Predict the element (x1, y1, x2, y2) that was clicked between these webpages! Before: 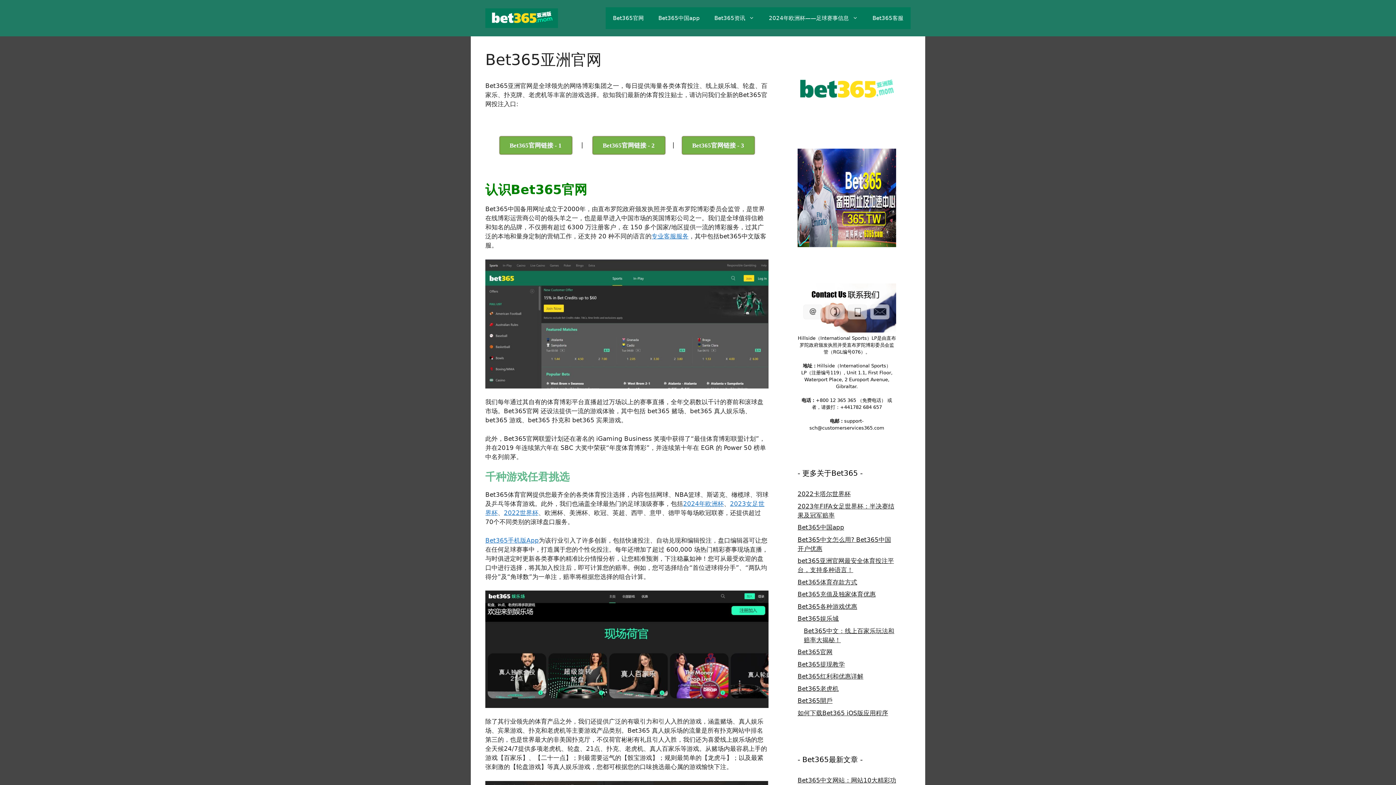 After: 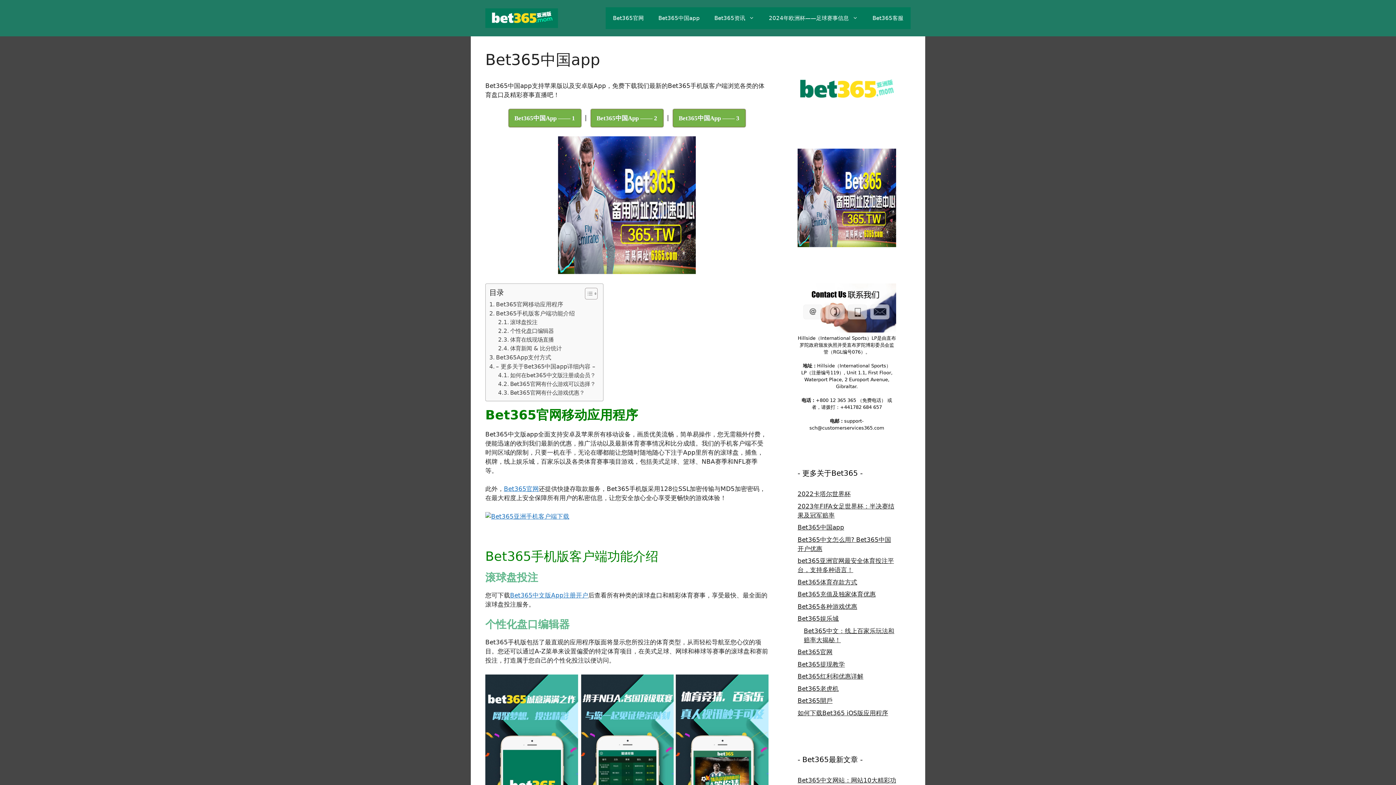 Action: bbox: (485, 537, 538, 544) label: Bet365手机版App